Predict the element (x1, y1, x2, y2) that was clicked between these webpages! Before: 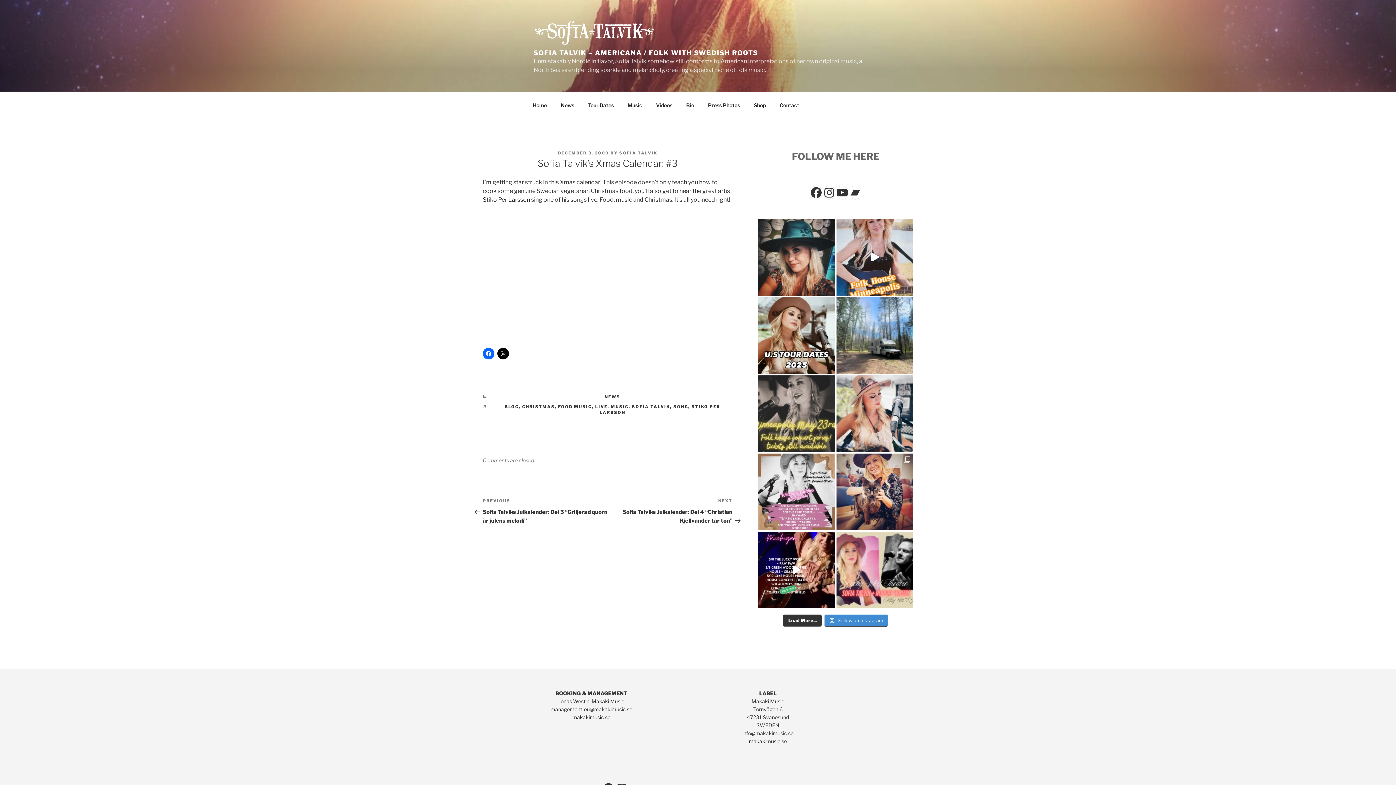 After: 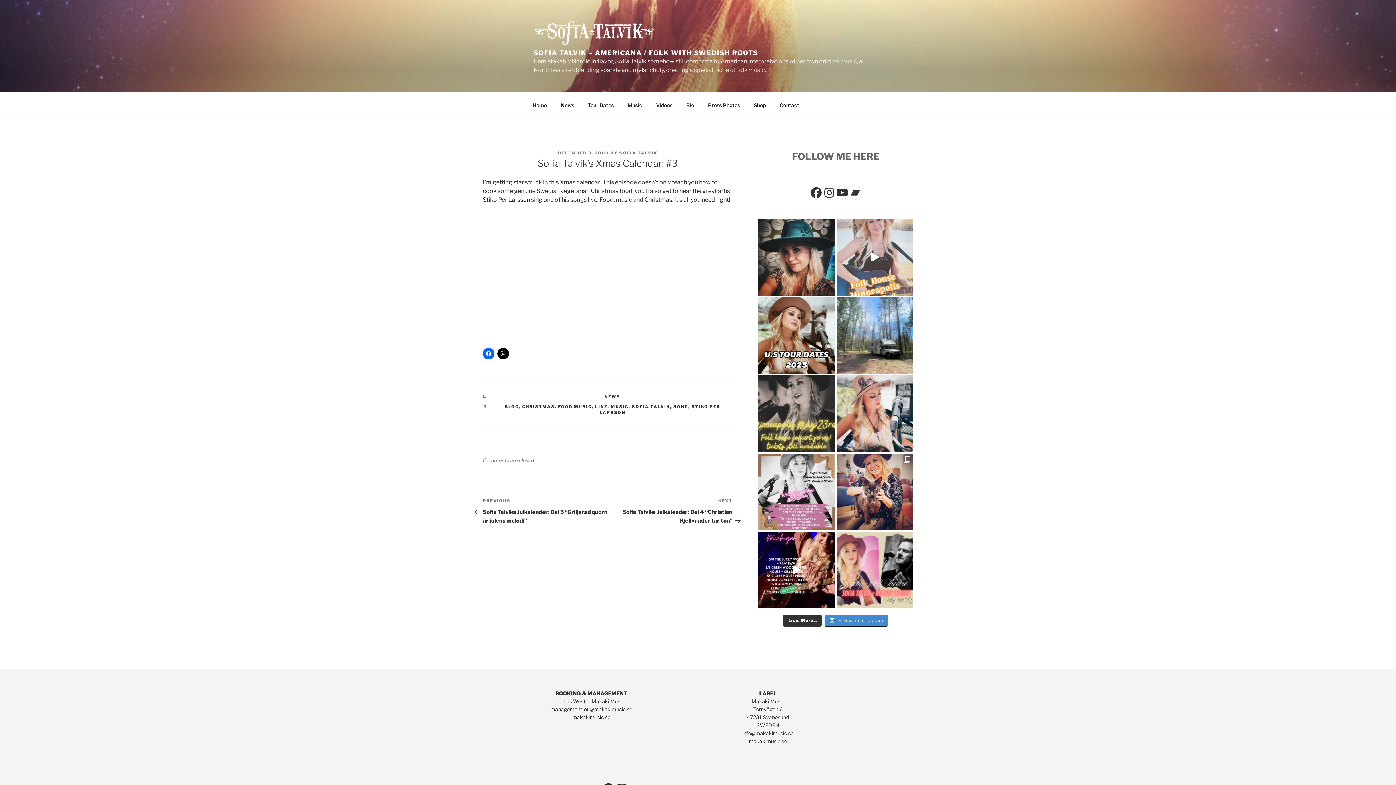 Action: bbox: (836, 219, 913, 295) label: Just a few seats left for my show in Minneapolis n